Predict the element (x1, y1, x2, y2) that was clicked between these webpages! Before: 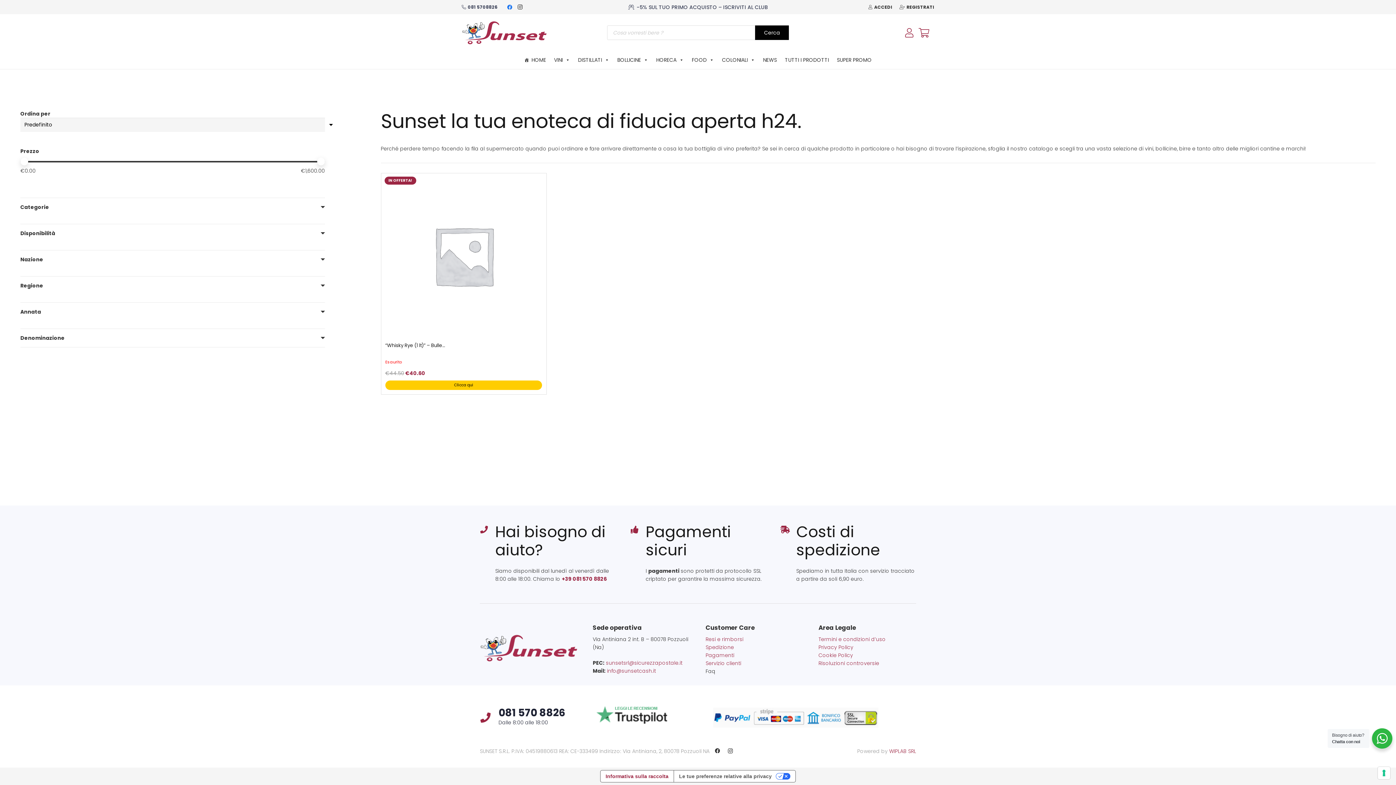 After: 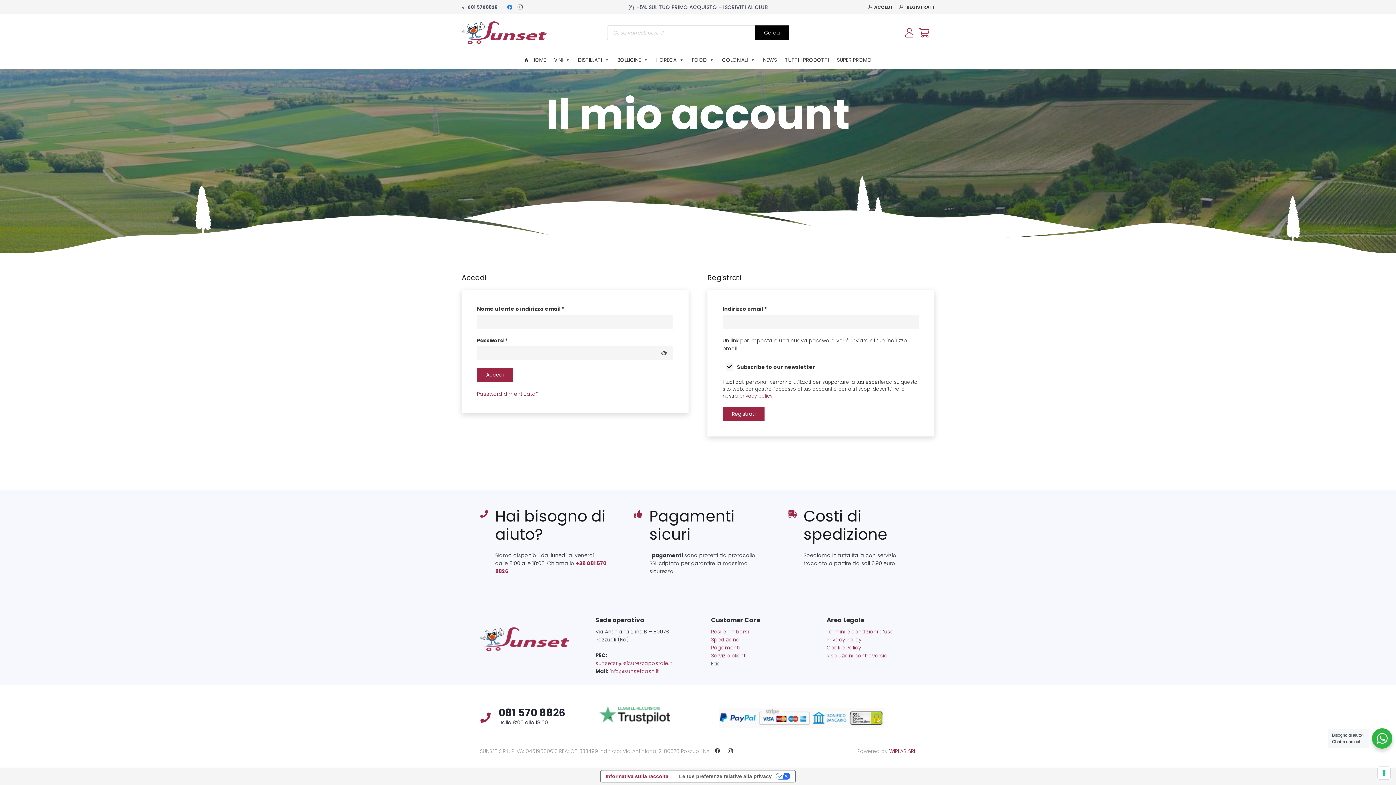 Action: bbox: (905, 26, 913, 39) label: Link